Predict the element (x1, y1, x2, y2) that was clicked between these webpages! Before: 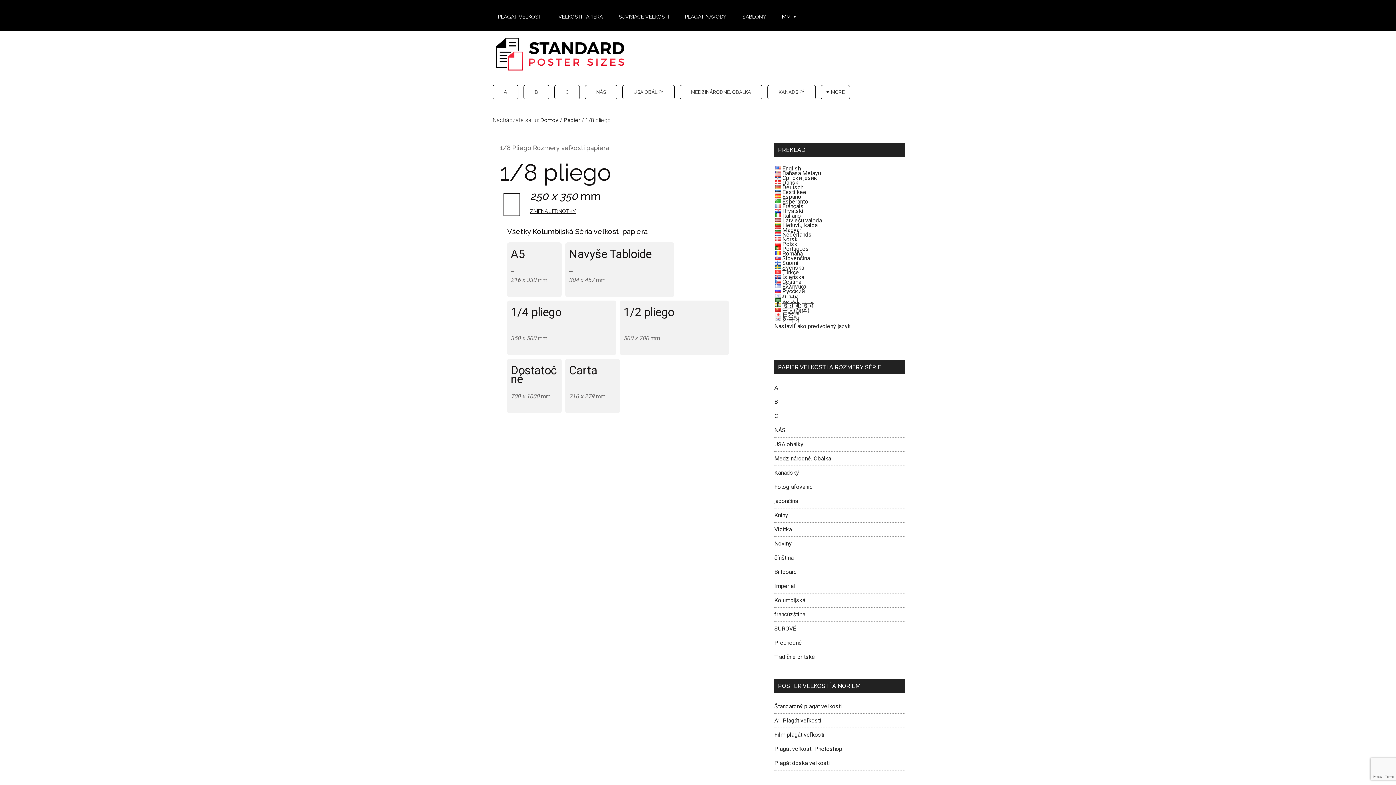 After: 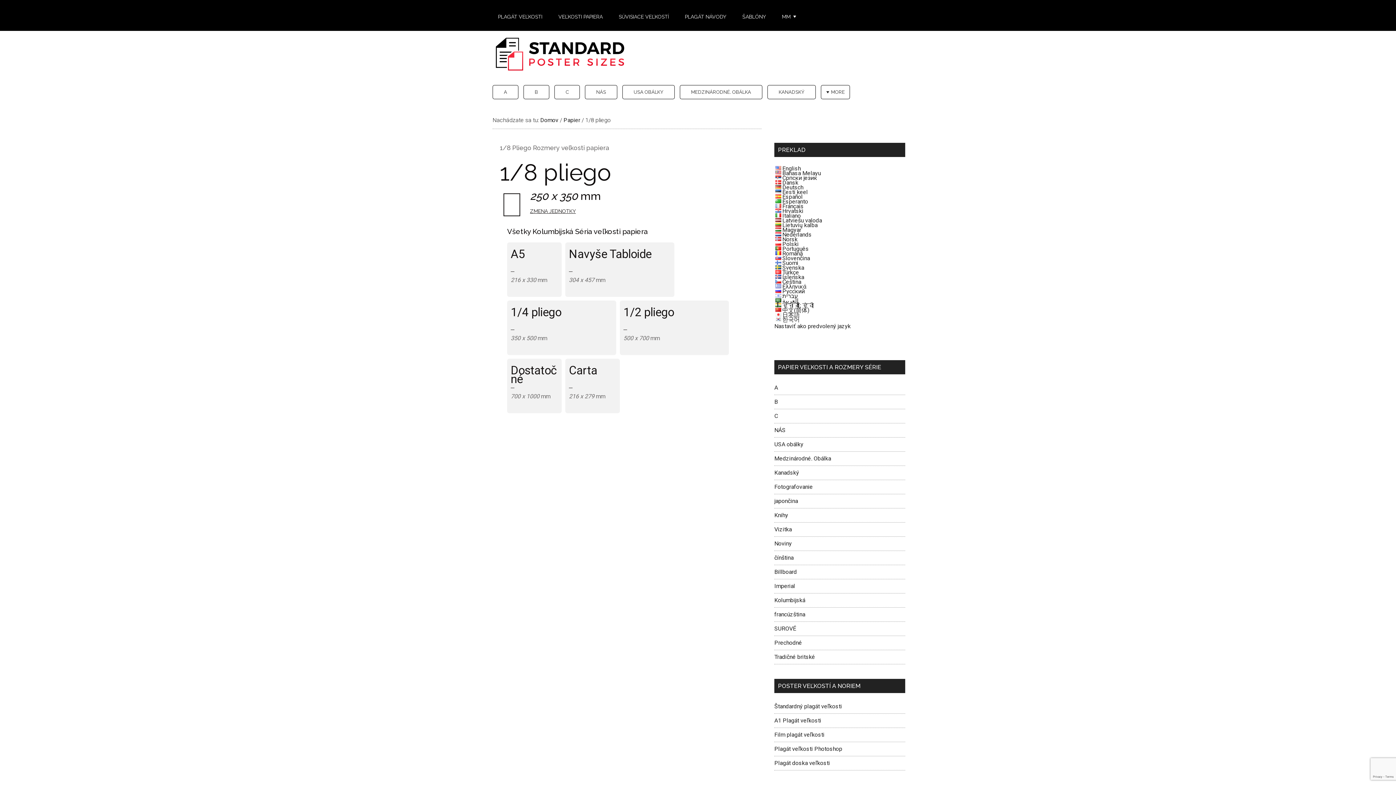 Action: bbox: (782, 254, 810, 261) label: Slovenčina